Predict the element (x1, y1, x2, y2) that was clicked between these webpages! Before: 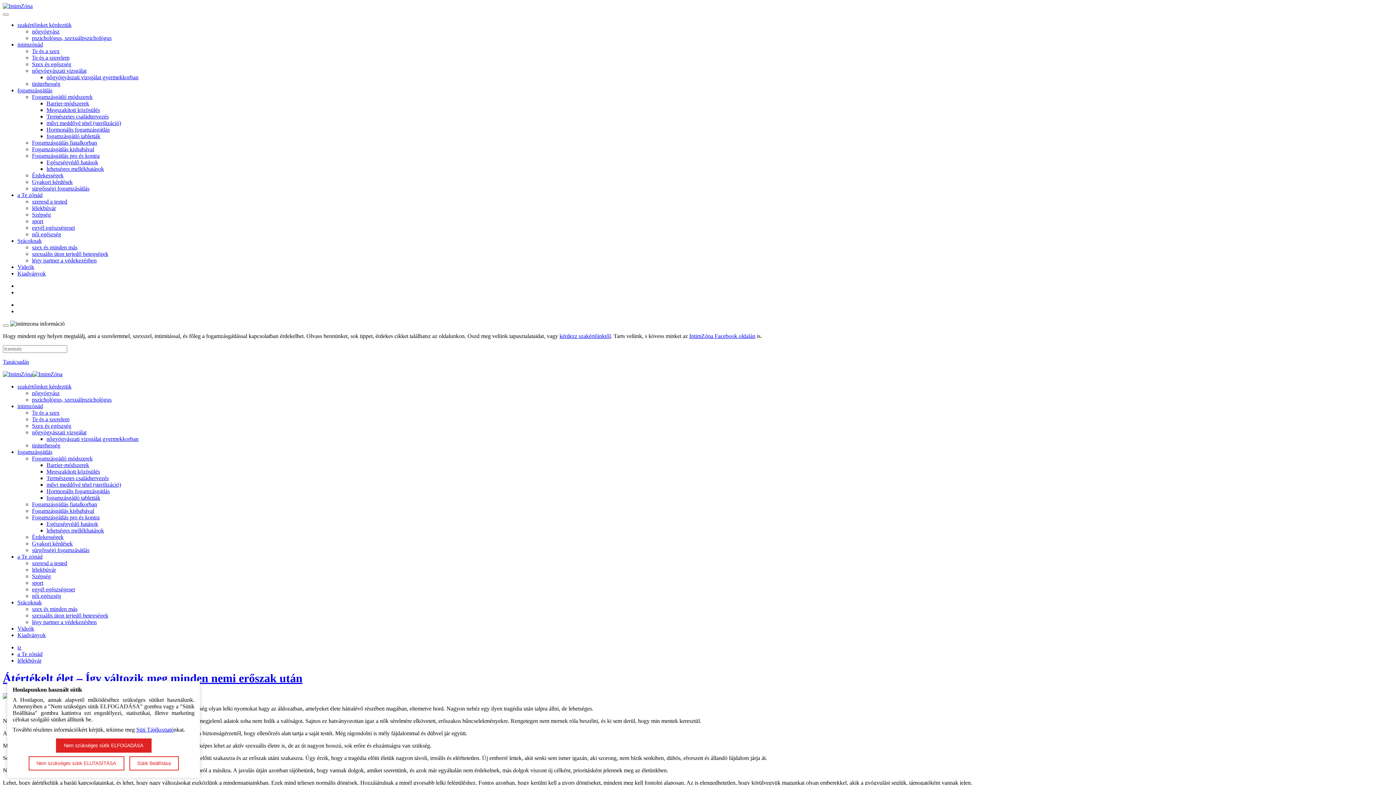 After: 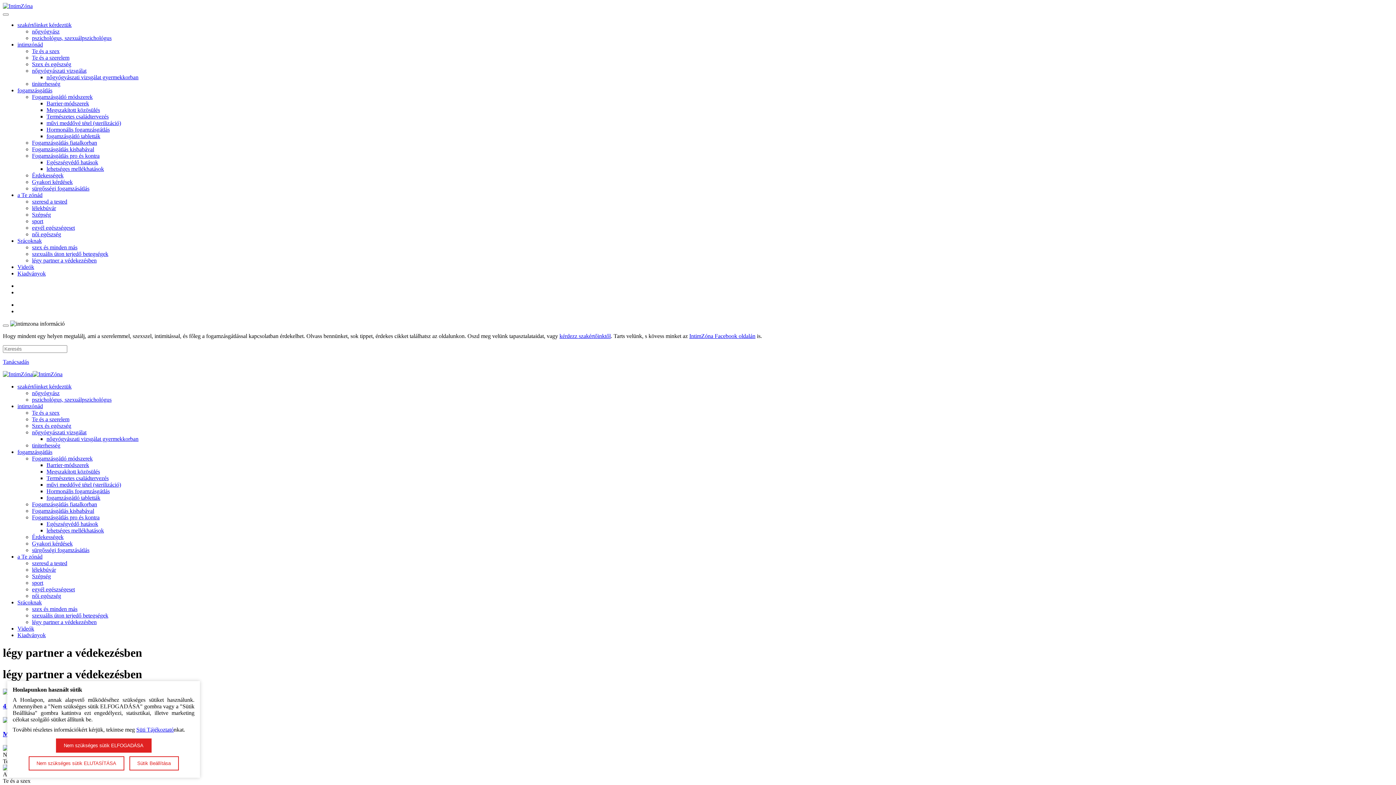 Action: bbox: (32, 257, 96, 263) label: légy partner a védekezésben